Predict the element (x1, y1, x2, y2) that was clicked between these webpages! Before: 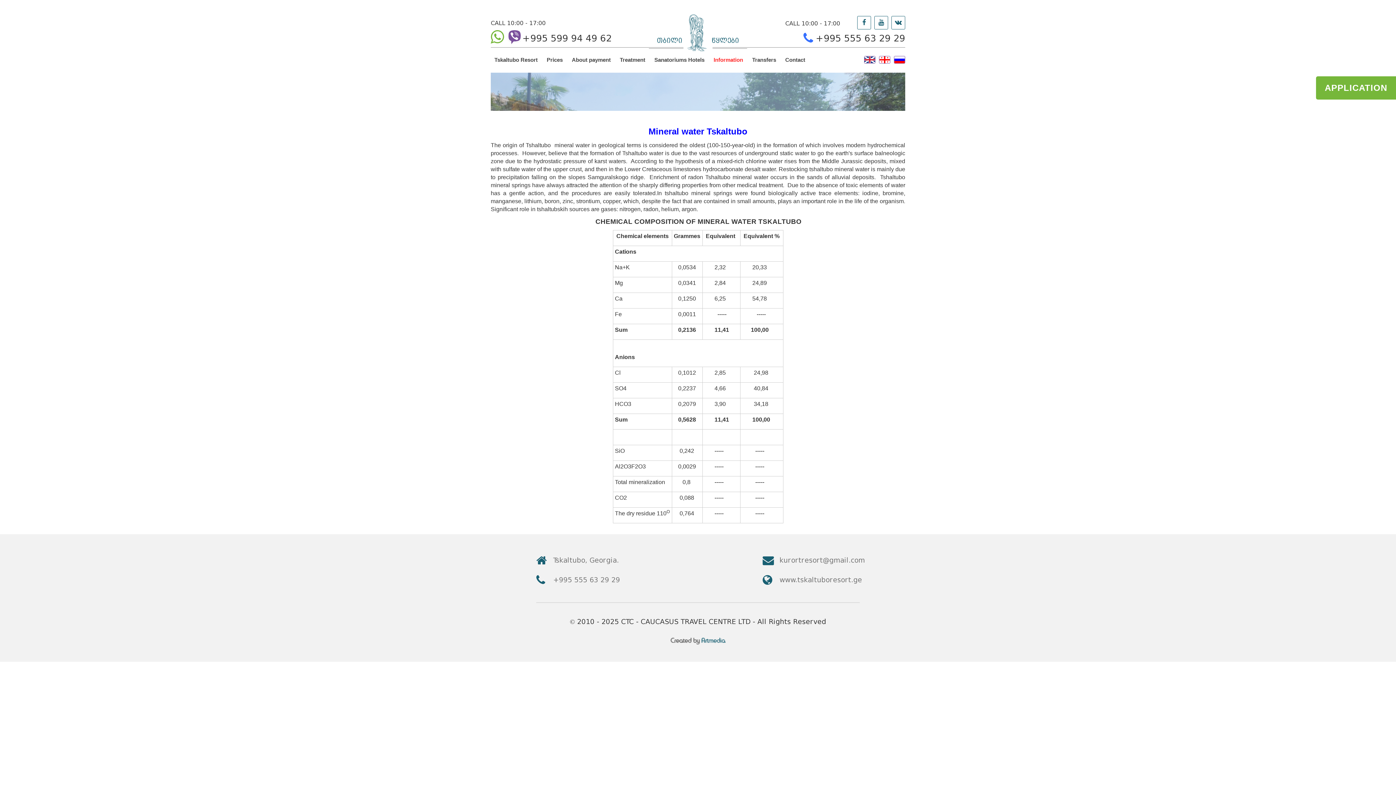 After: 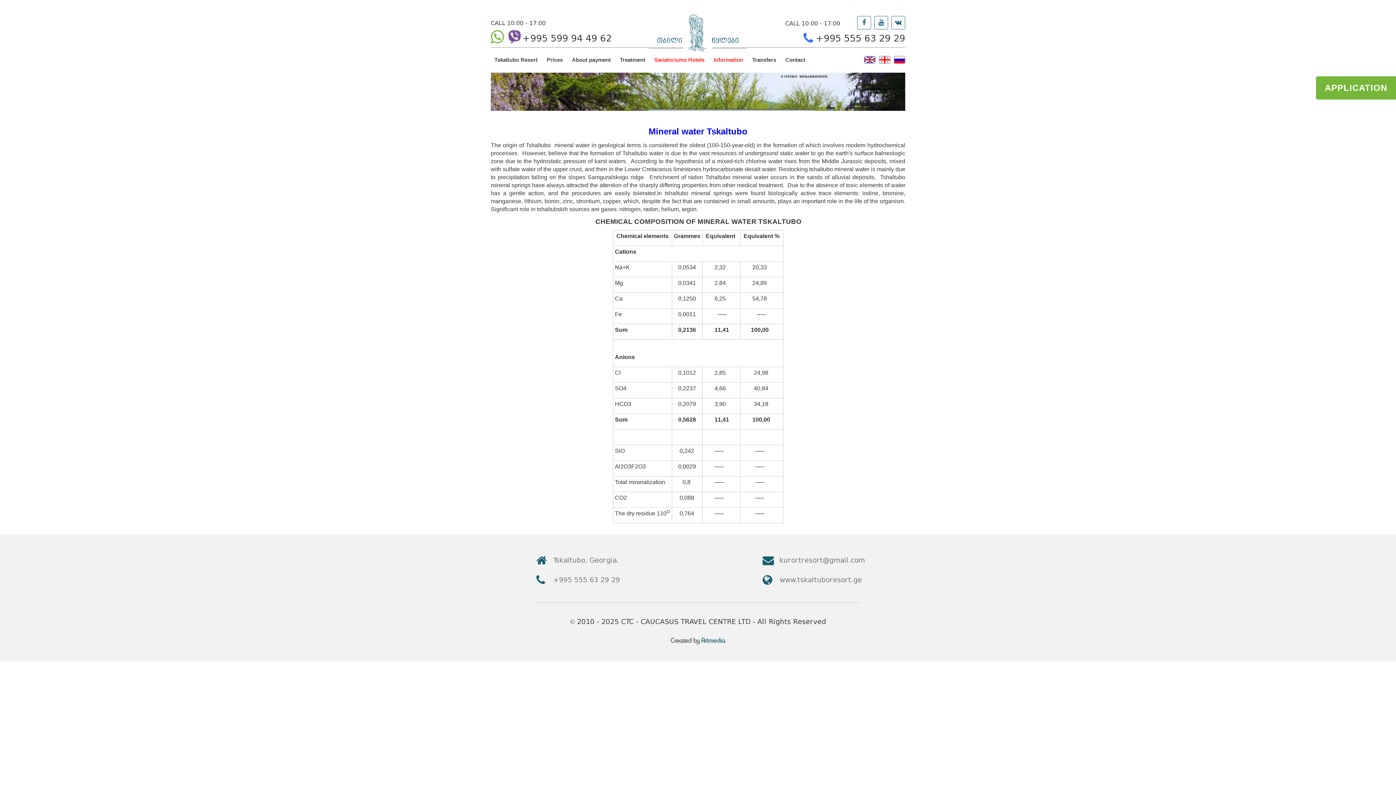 Action: label: Sanatoriums Hotels bbox: (654, 56, 704, 63)